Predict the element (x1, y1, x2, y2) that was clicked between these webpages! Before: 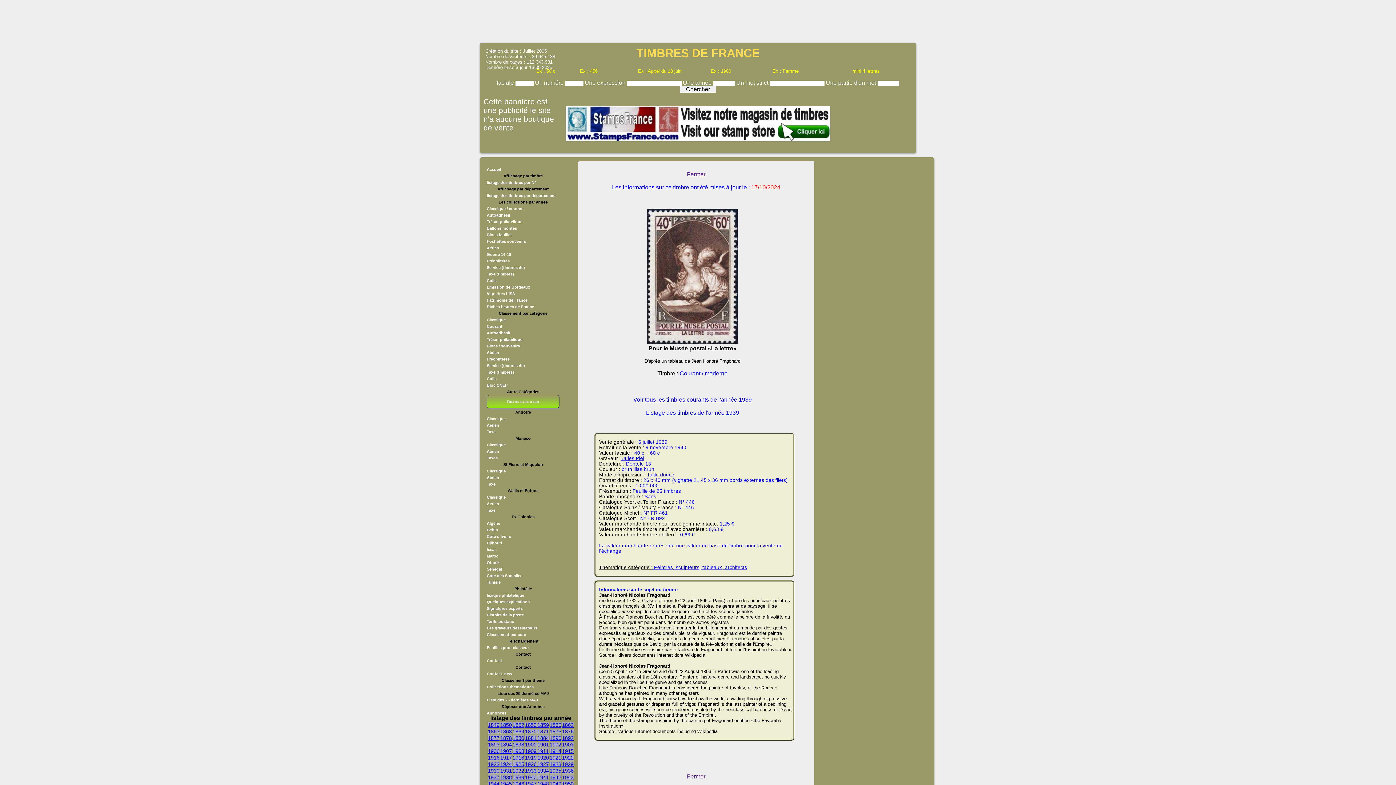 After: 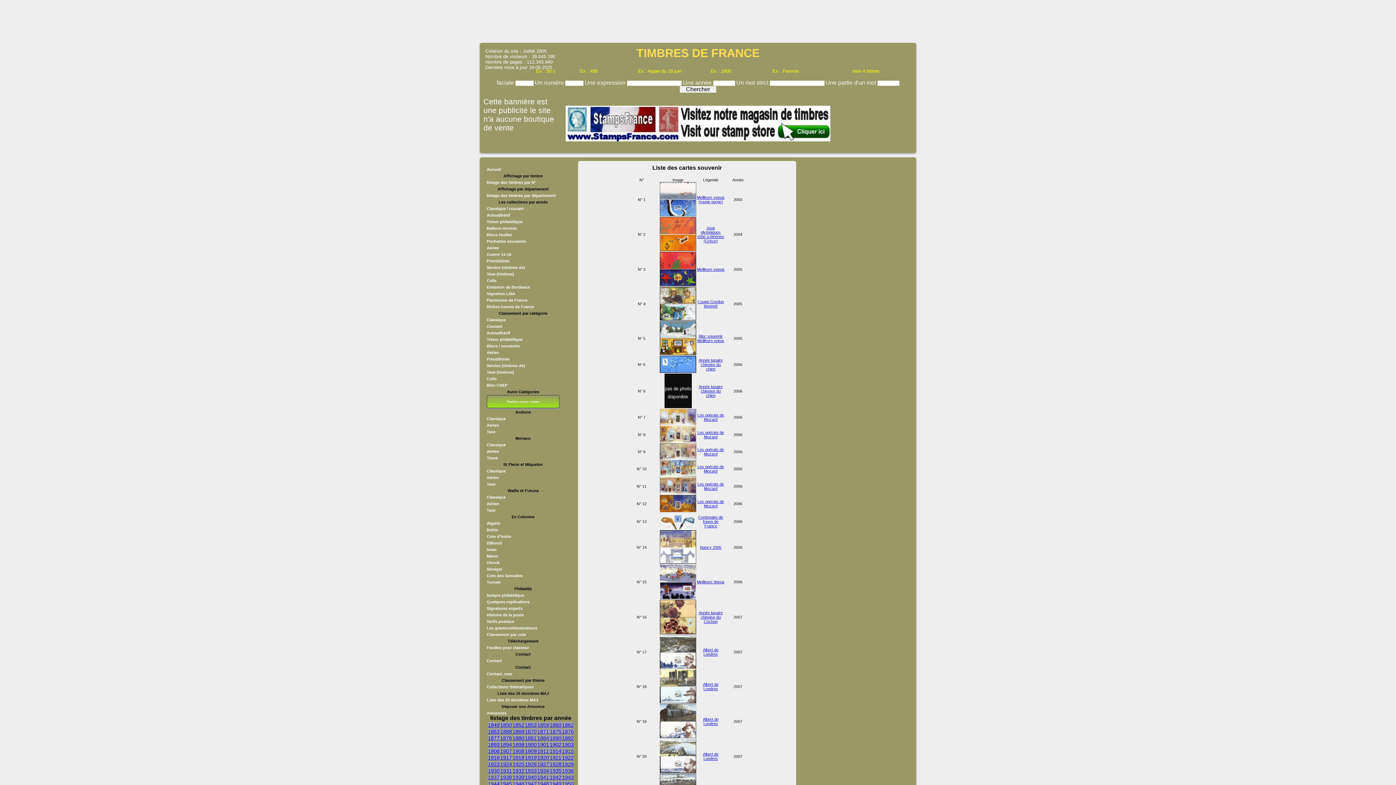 Action: bbox: (486, 344, 520, 348) label: Blocs / souvenirs